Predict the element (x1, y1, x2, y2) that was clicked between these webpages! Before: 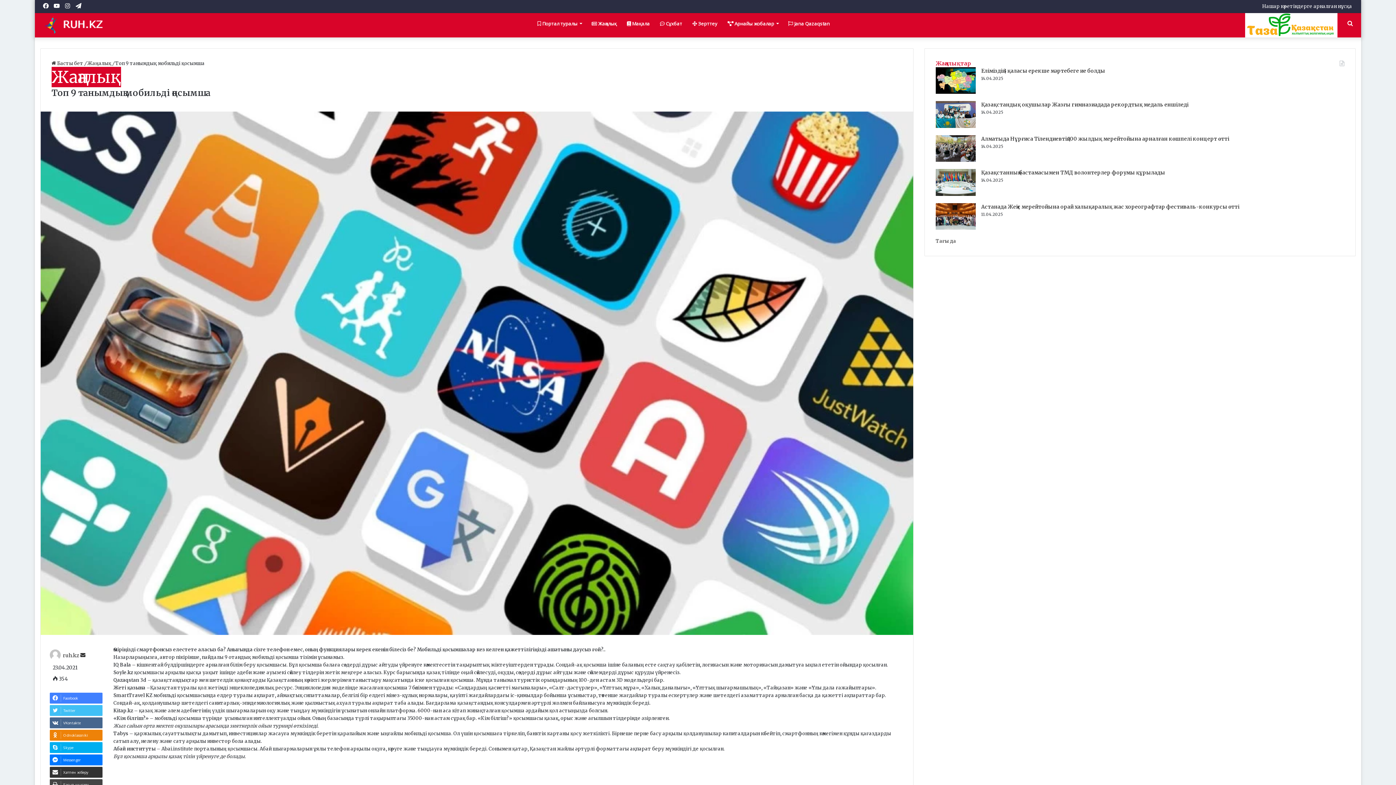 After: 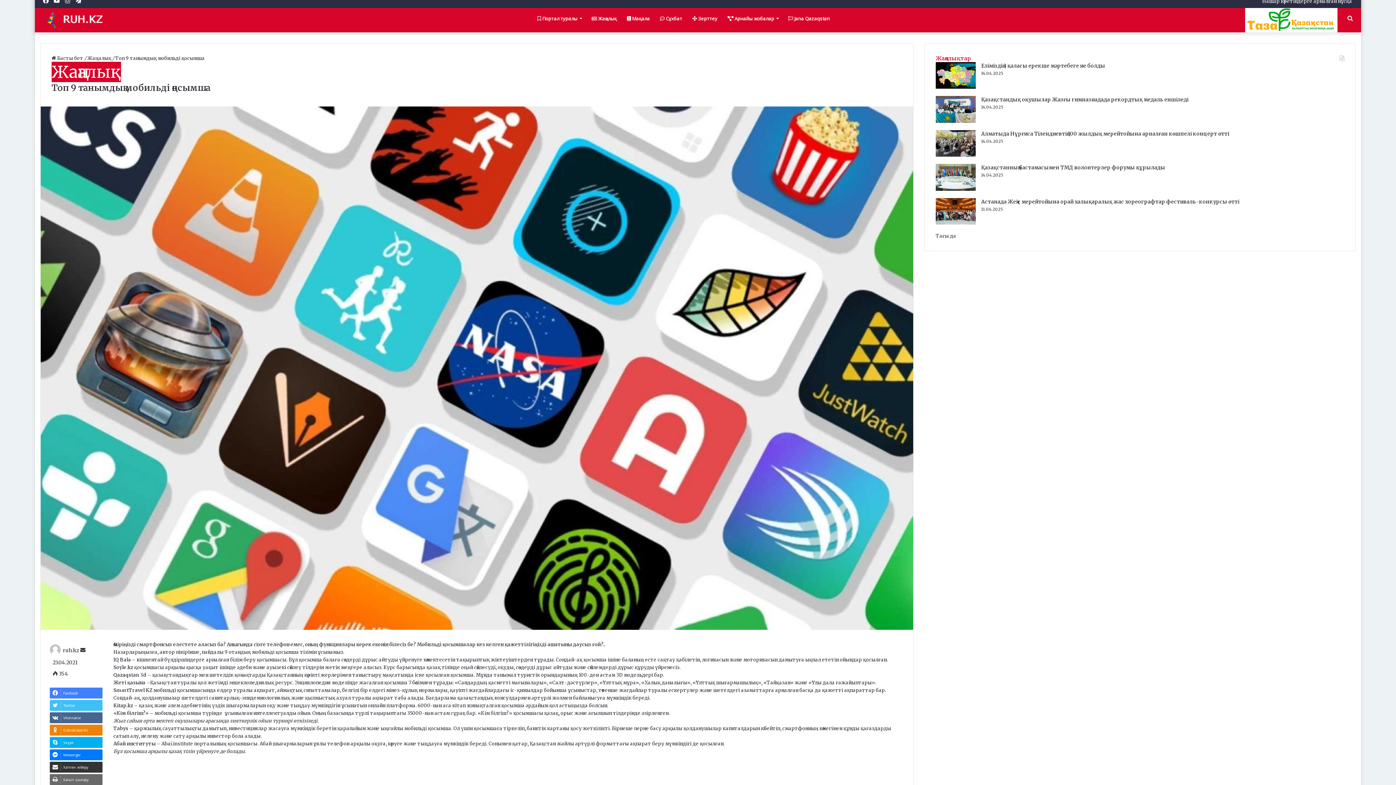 Action: label: Басып шығару bbox: (49, 779, 102, 790)